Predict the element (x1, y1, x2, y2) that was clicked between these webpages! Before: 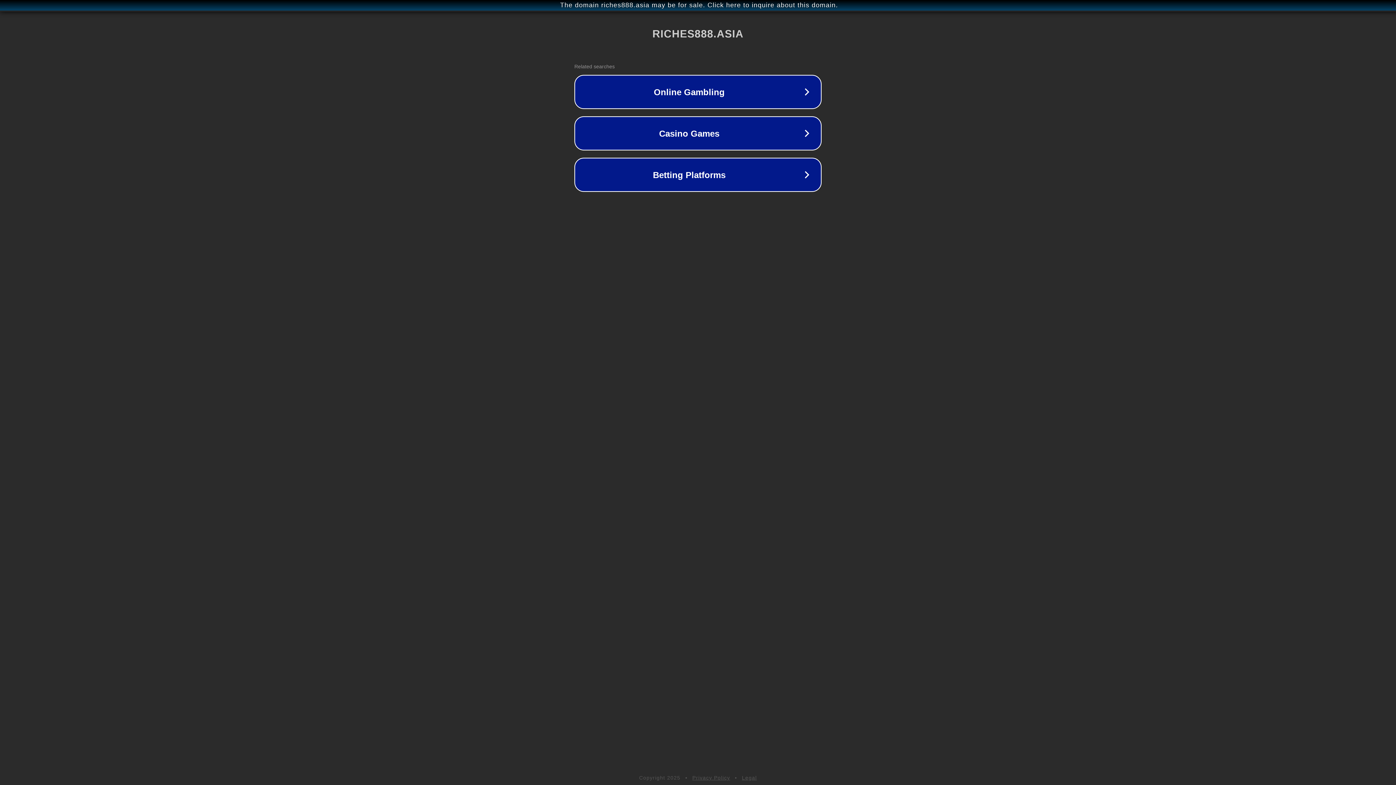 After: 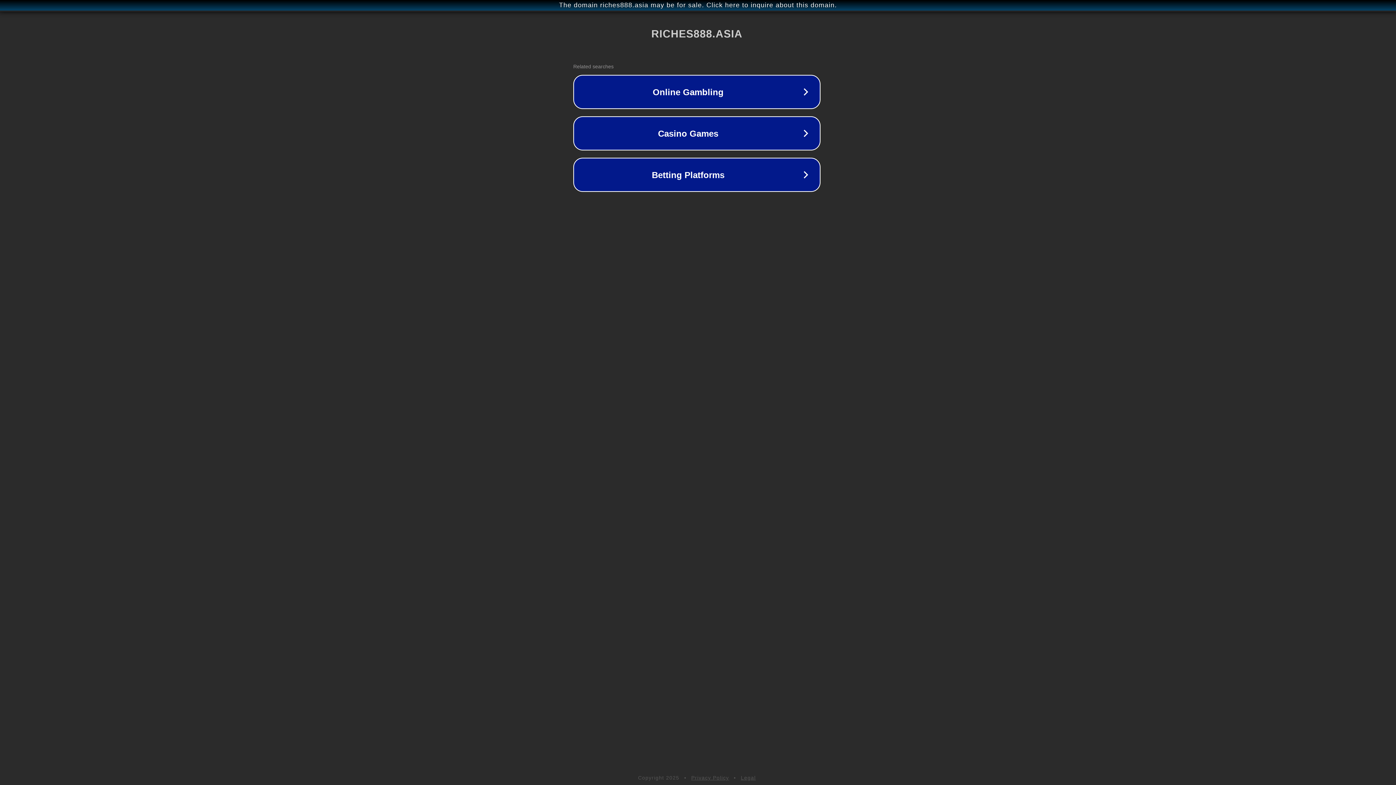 Action: label: The domain riches888.asia may be for sale. Click here to inquire about this domain. bbox: (1, 1, 1397, 9)